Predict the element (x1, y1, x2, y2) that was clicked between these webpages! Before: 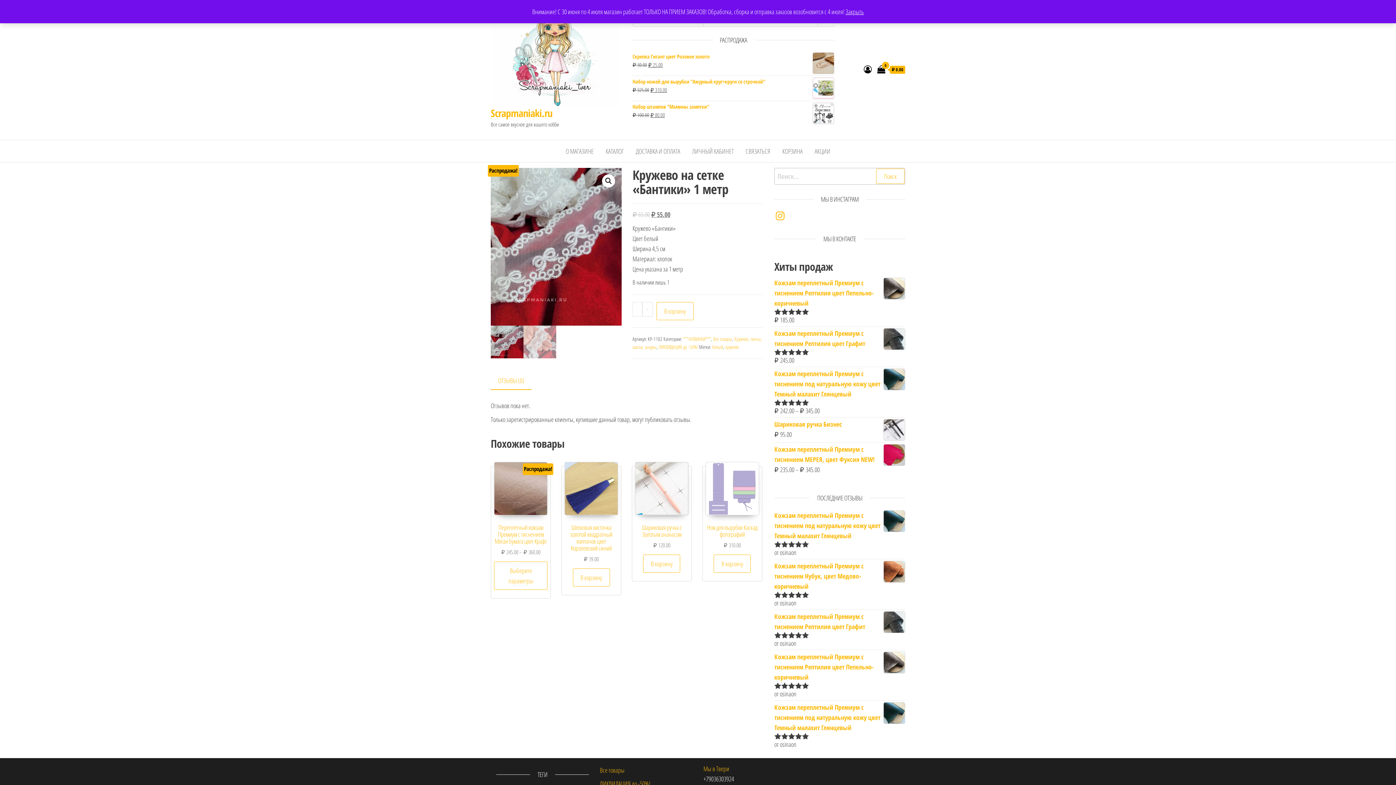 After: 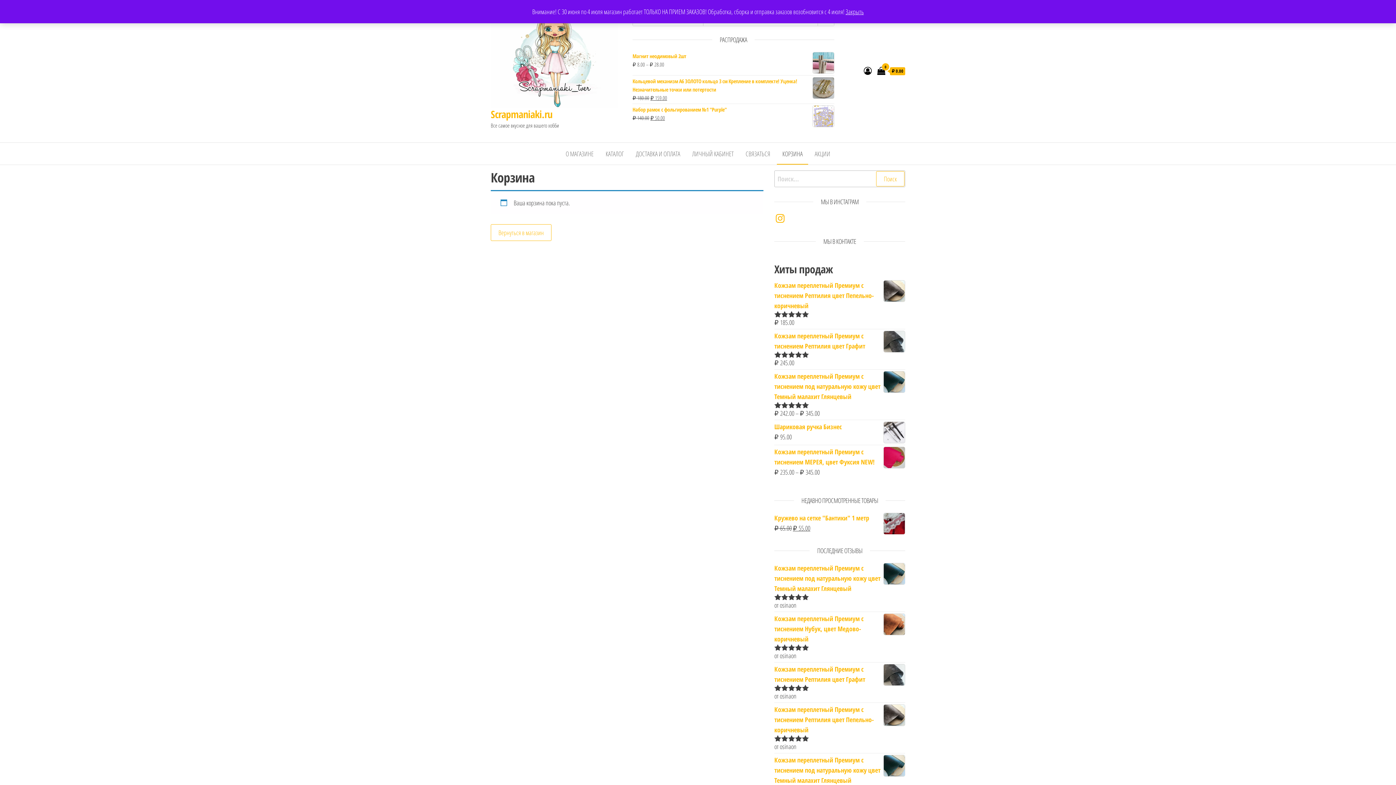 Action: label: 0
 ₽ 0.00 bbox: (877, 65, 905, 74)